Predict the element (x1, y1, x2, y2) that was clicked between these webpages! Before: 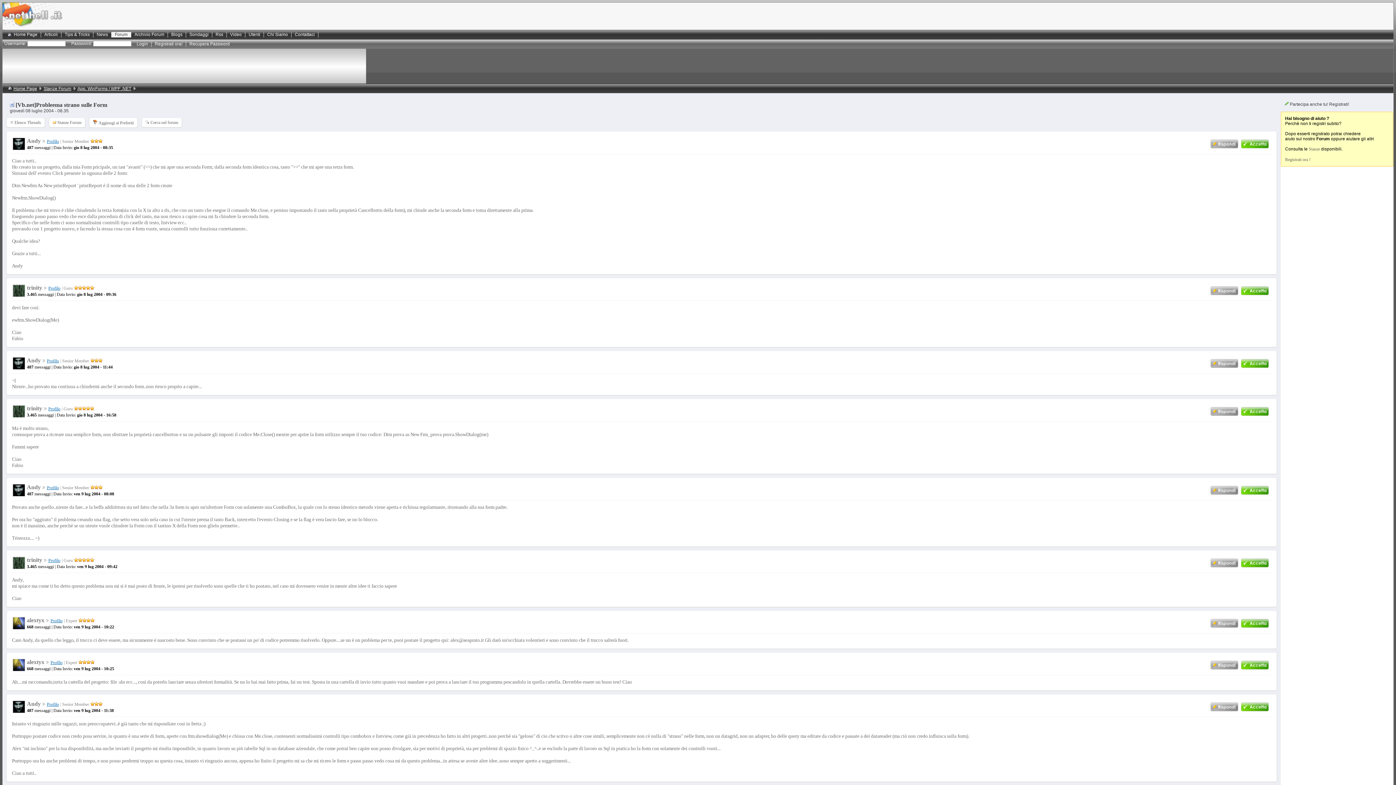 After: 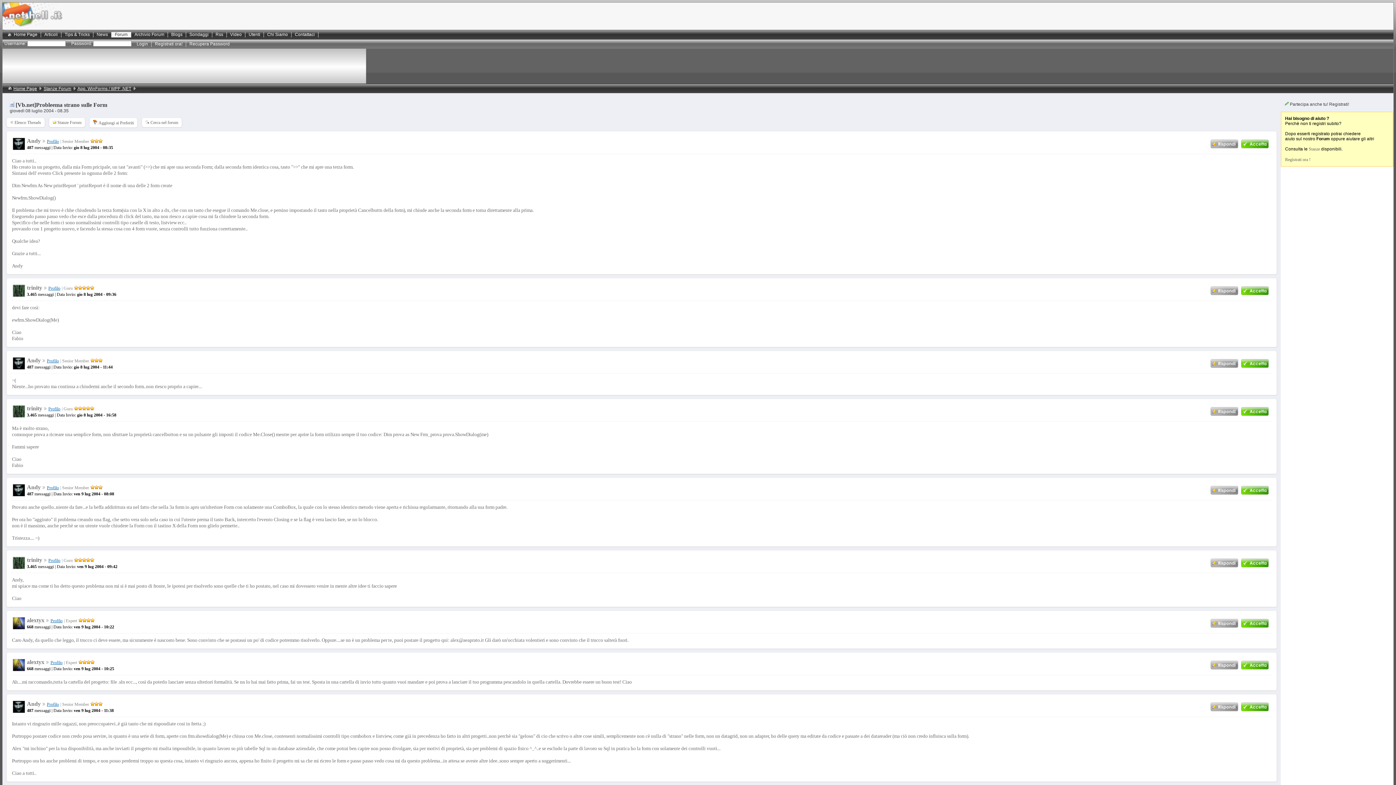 Action: bbox: (1241, 364, 1270, 369)